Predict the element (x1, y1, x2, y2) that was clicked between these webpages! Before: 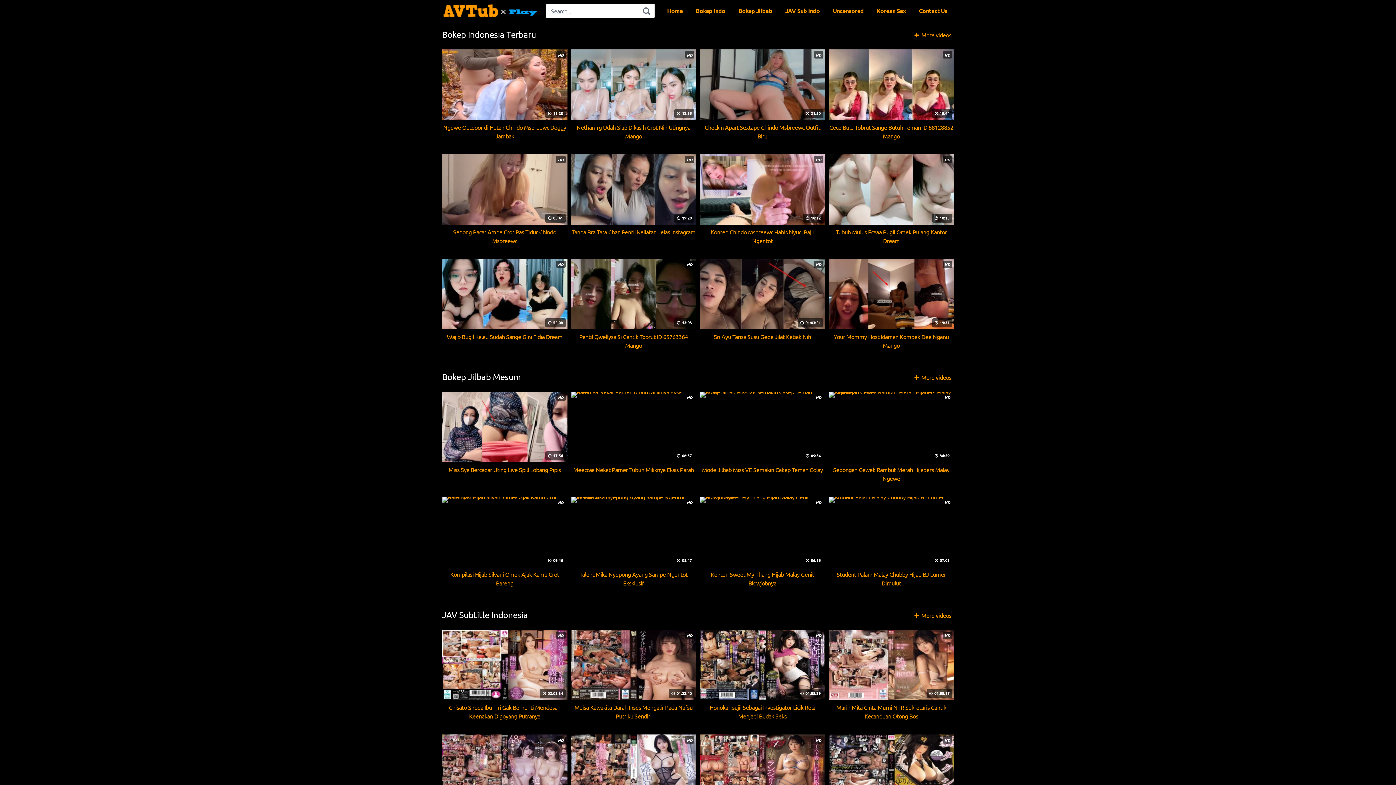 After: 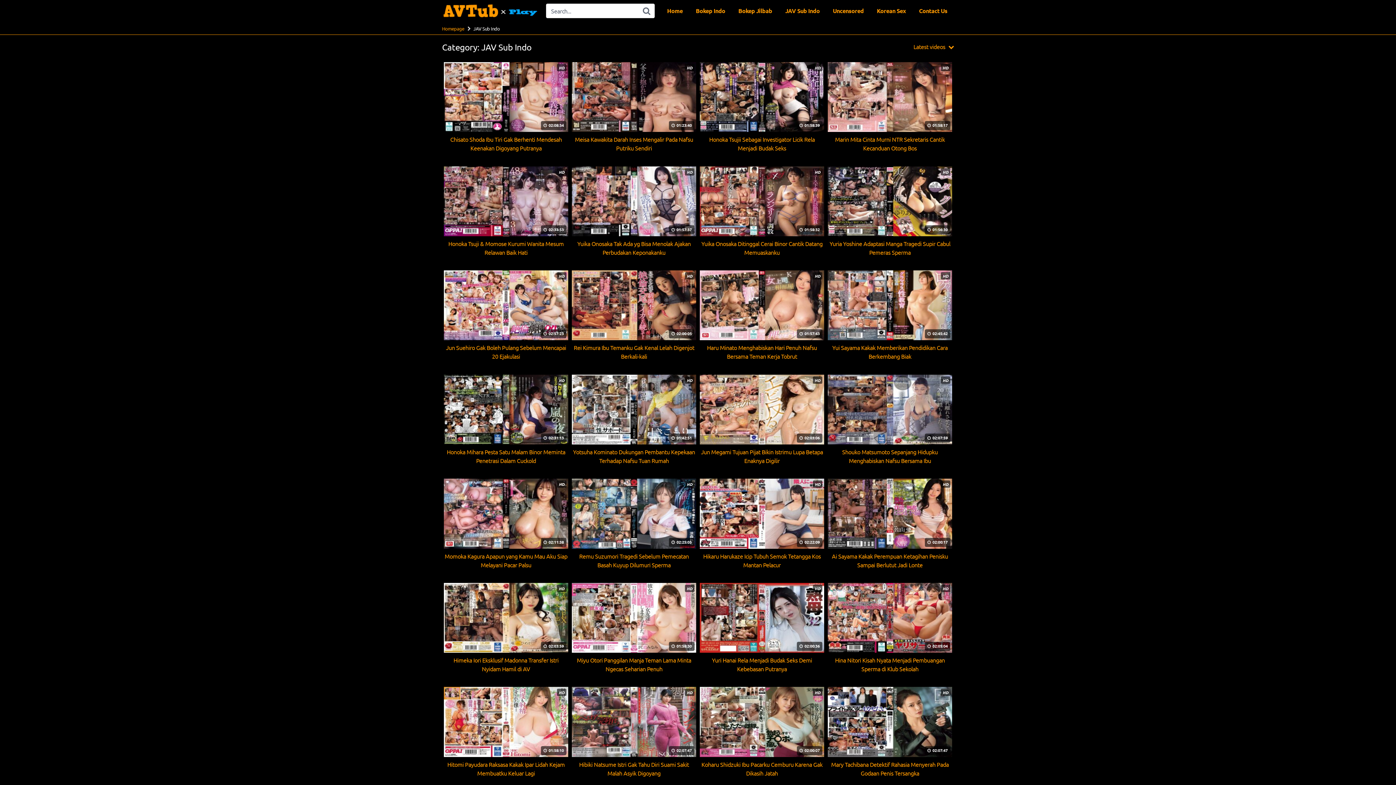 Action: label:  More videos bbox: (914, 611, 951, 619)